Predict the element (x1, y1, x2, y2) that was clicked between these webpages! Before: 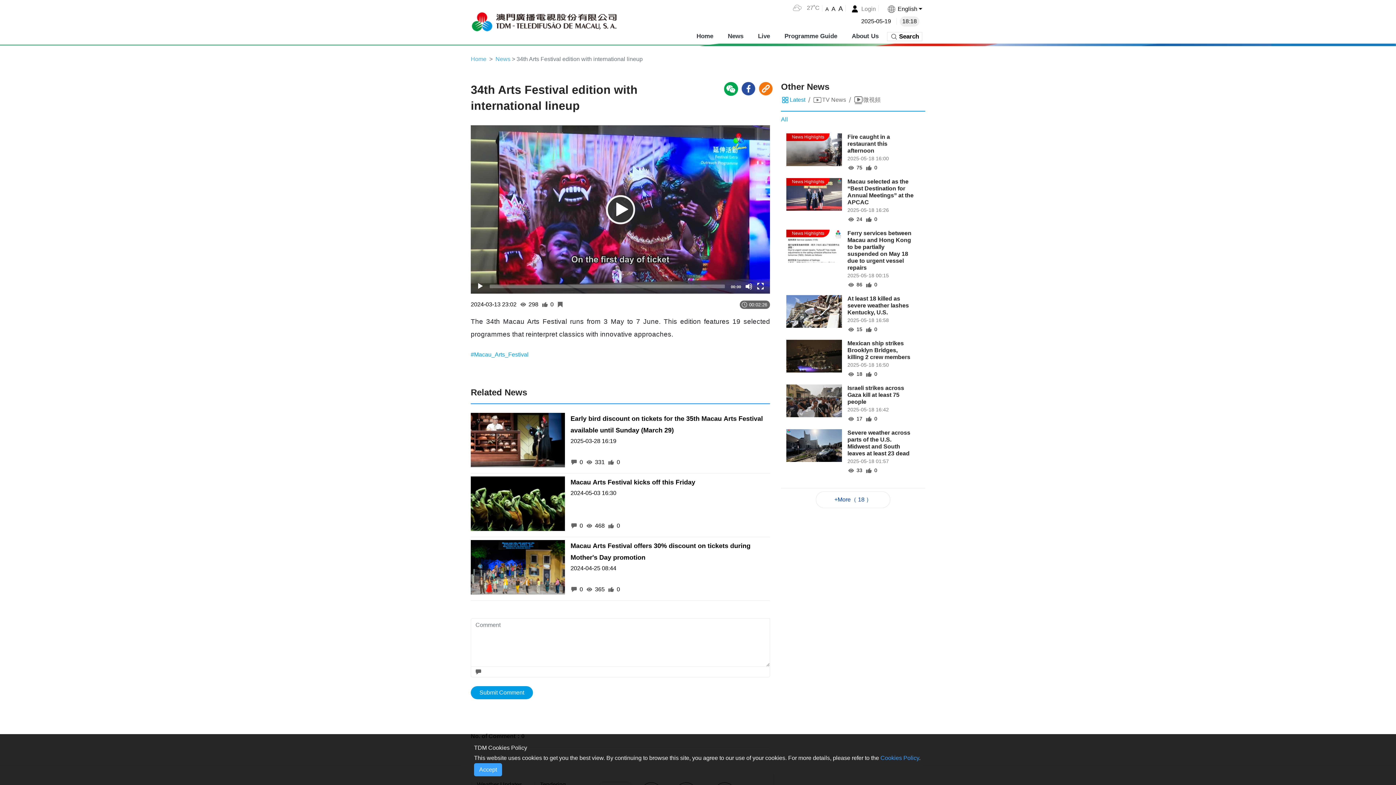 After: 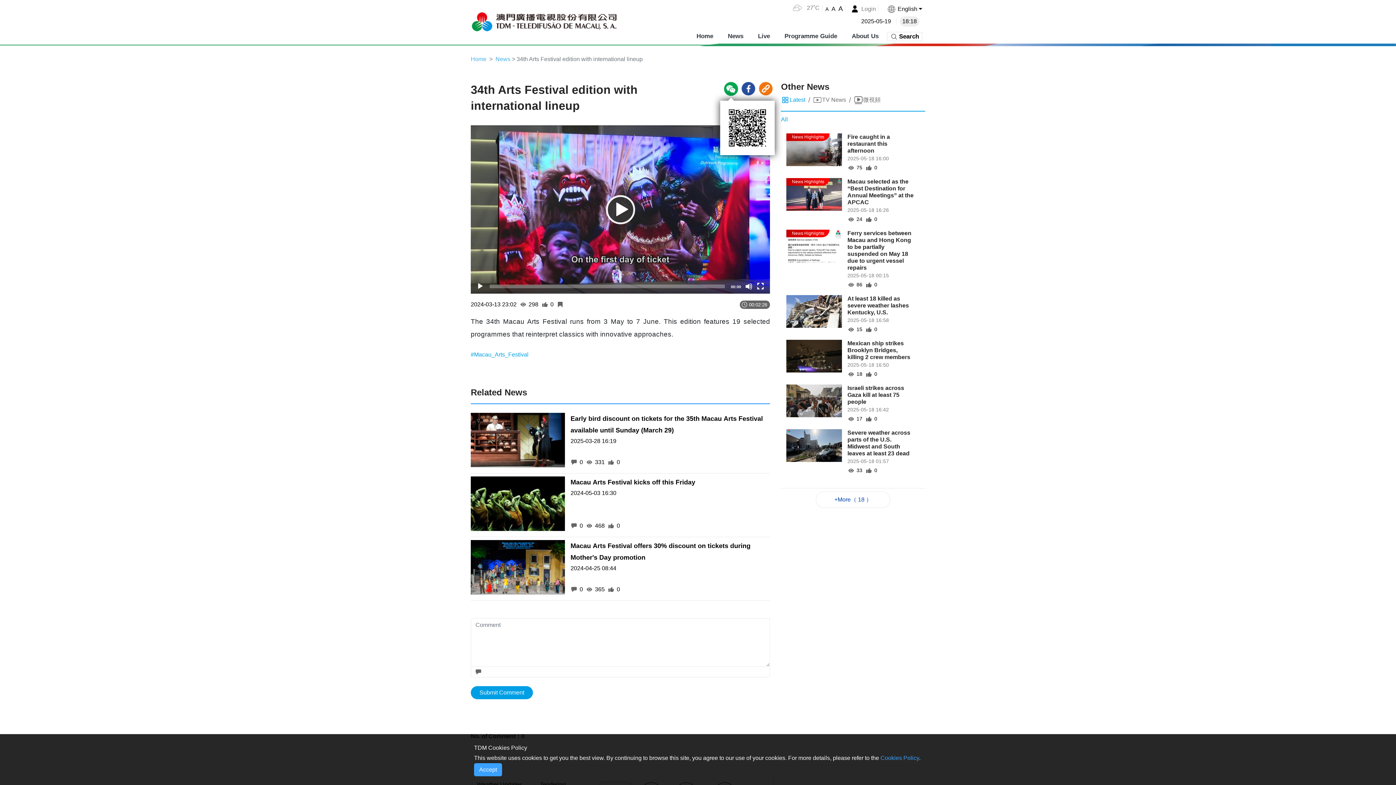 Action: bbox: (724, 85, 738, 91)